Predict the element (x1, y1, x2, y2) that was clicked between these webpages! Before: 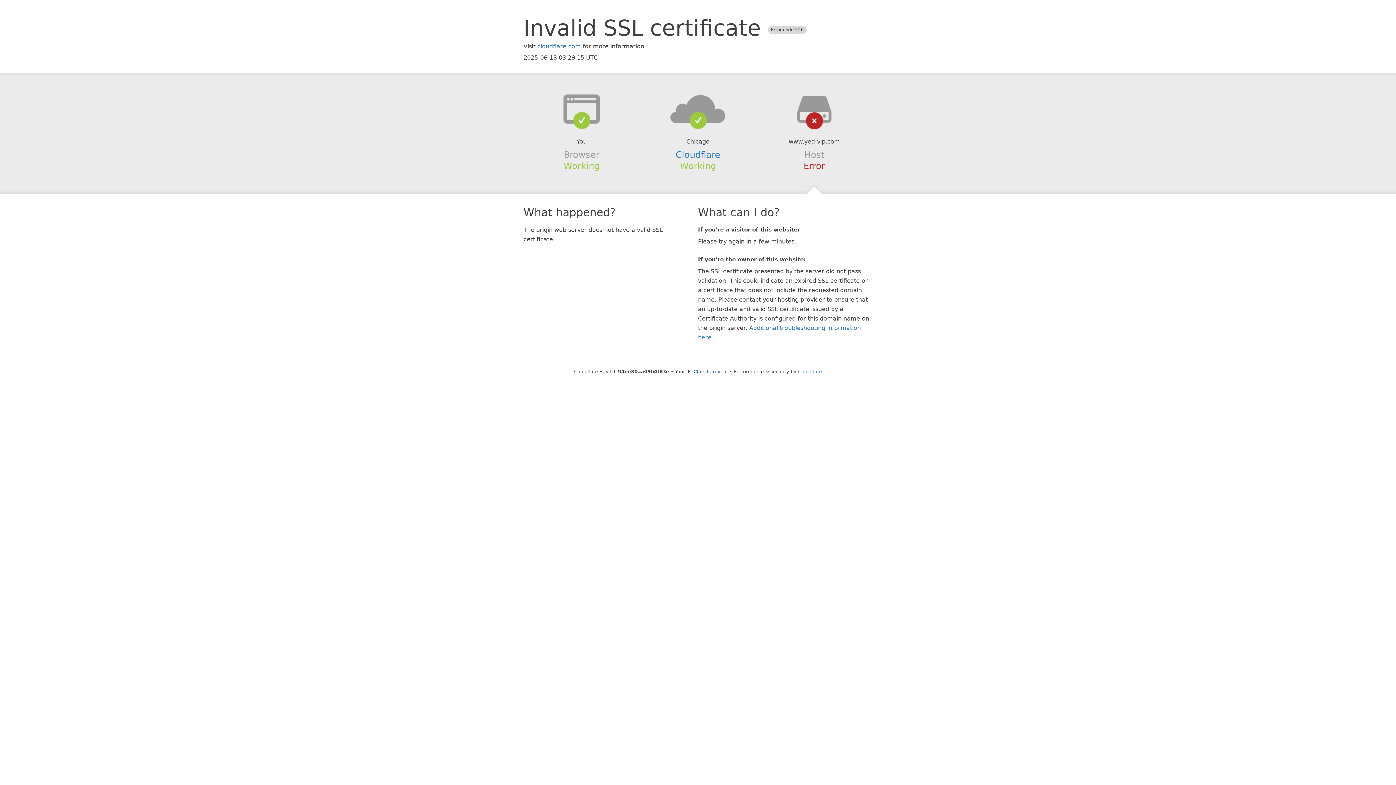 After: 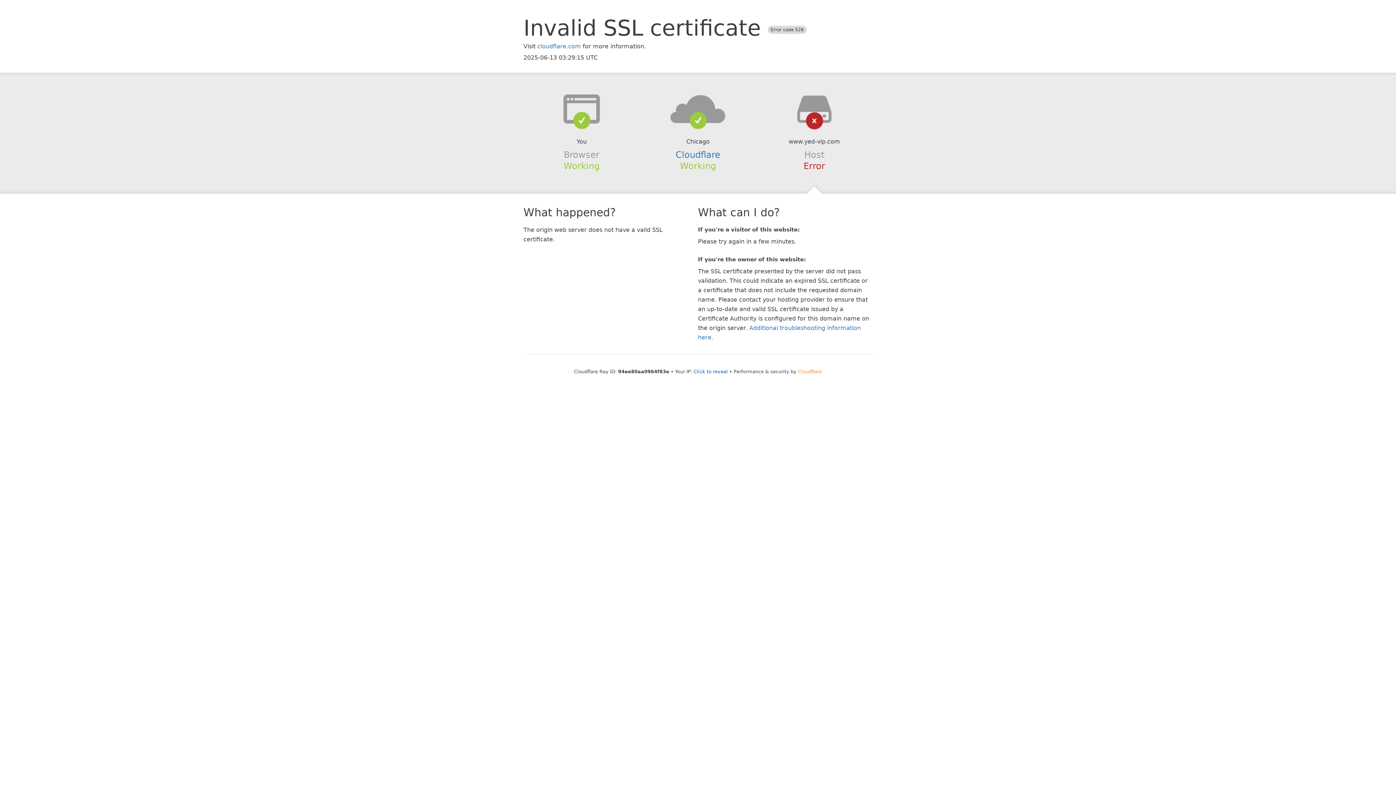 Action: label: Cloudflare bbox: (798, 368, 822, 374)